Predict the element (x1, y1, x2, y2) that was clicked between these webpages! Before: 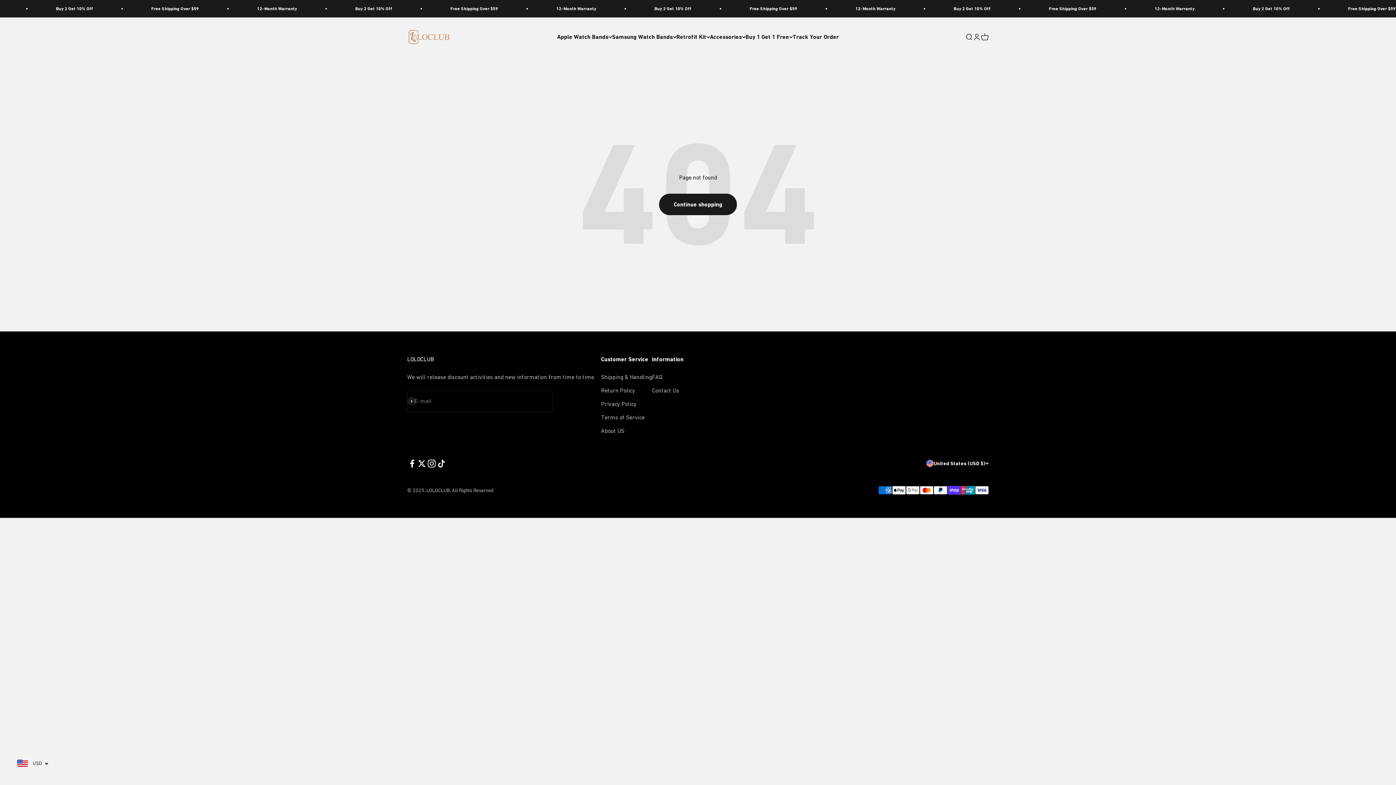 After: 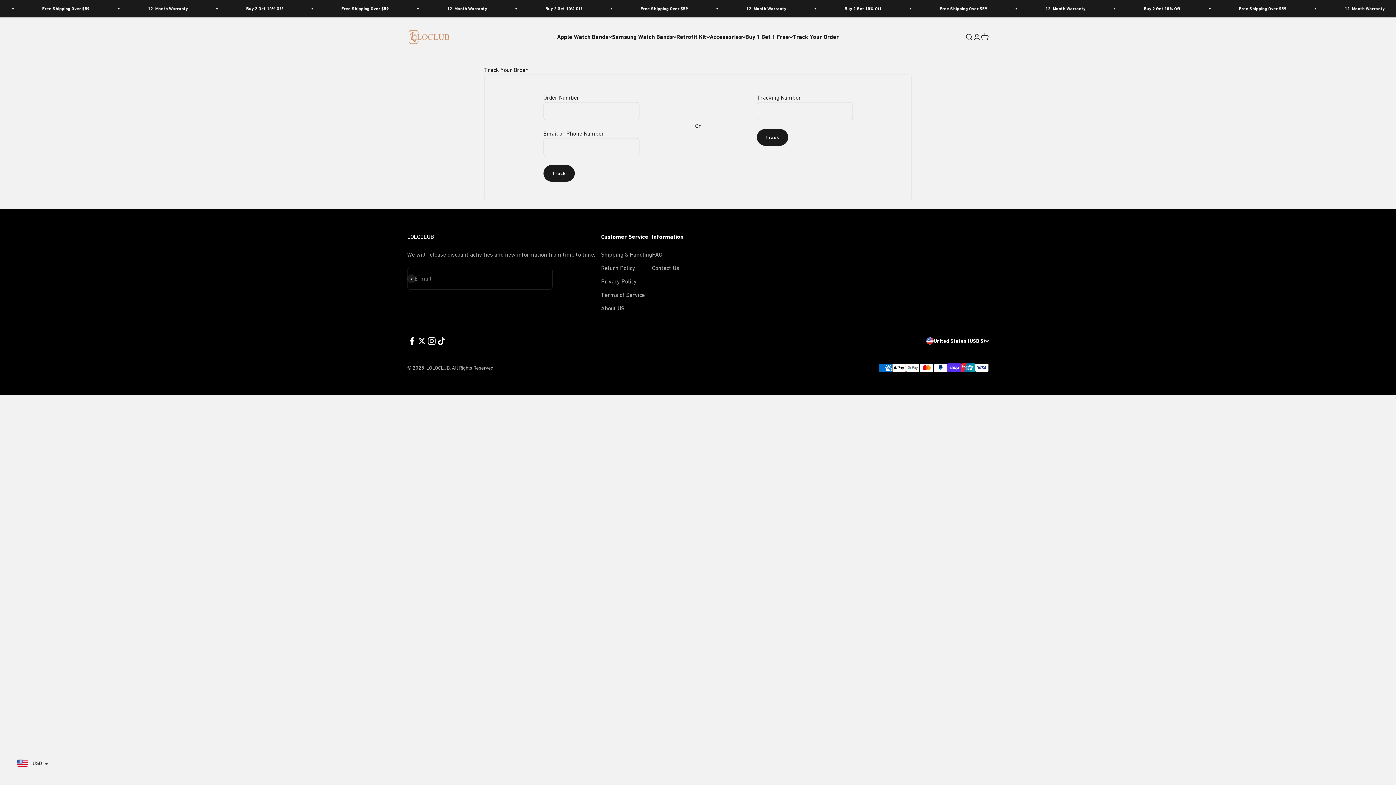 Action: bbox: (792, 33, 839, 40) label: Track Your Order